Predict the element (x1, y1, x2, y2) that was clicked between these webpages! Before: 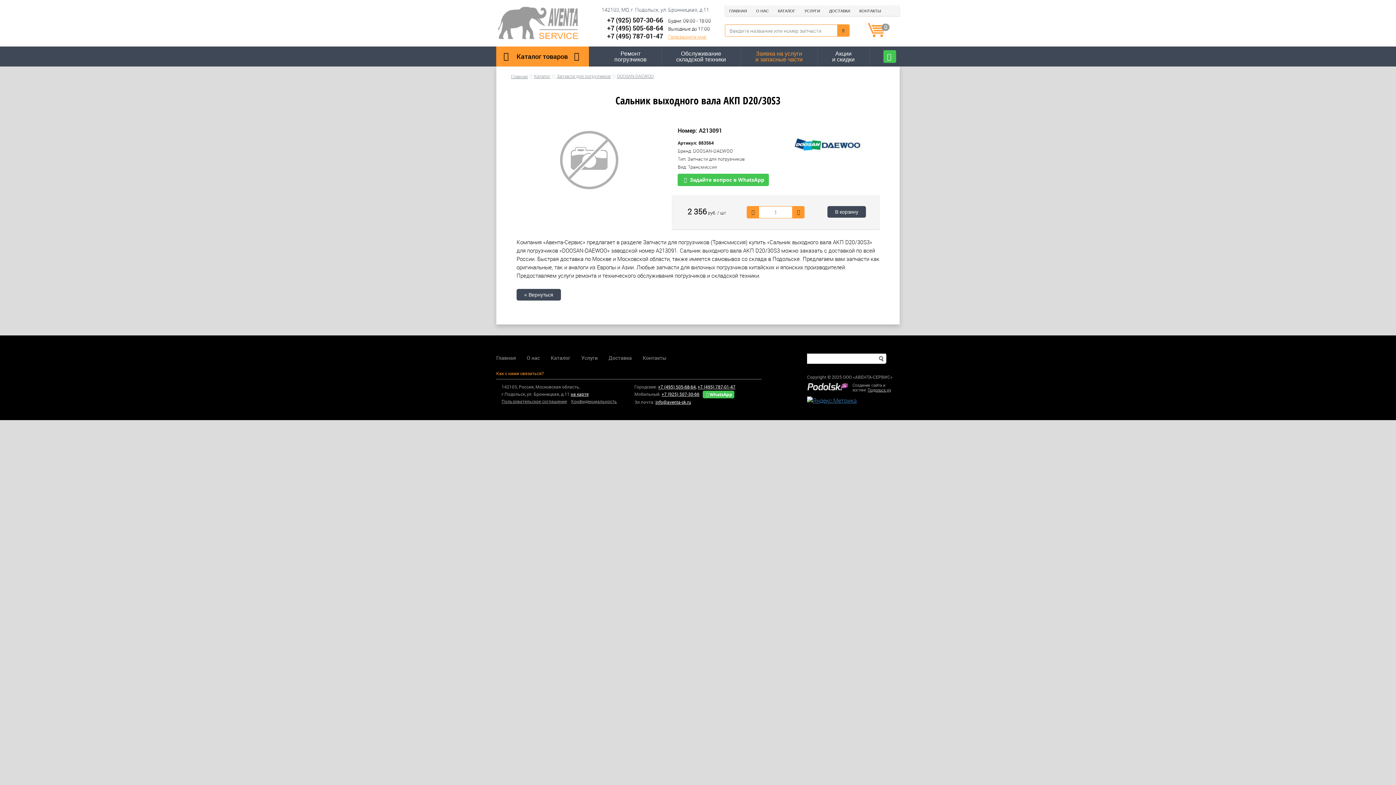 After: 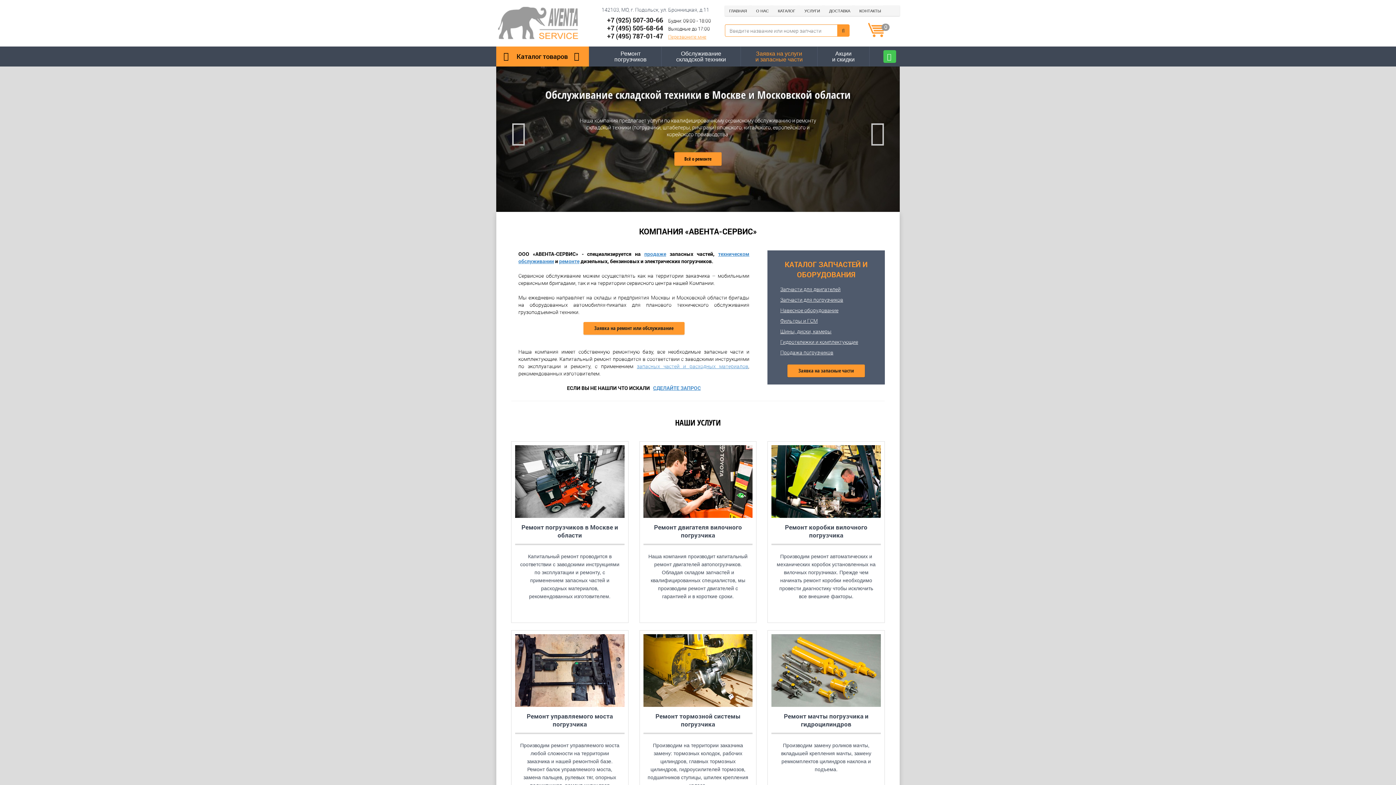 Action: label: ГЛАВНАЯ bbox: (725, 4, 749, 16)